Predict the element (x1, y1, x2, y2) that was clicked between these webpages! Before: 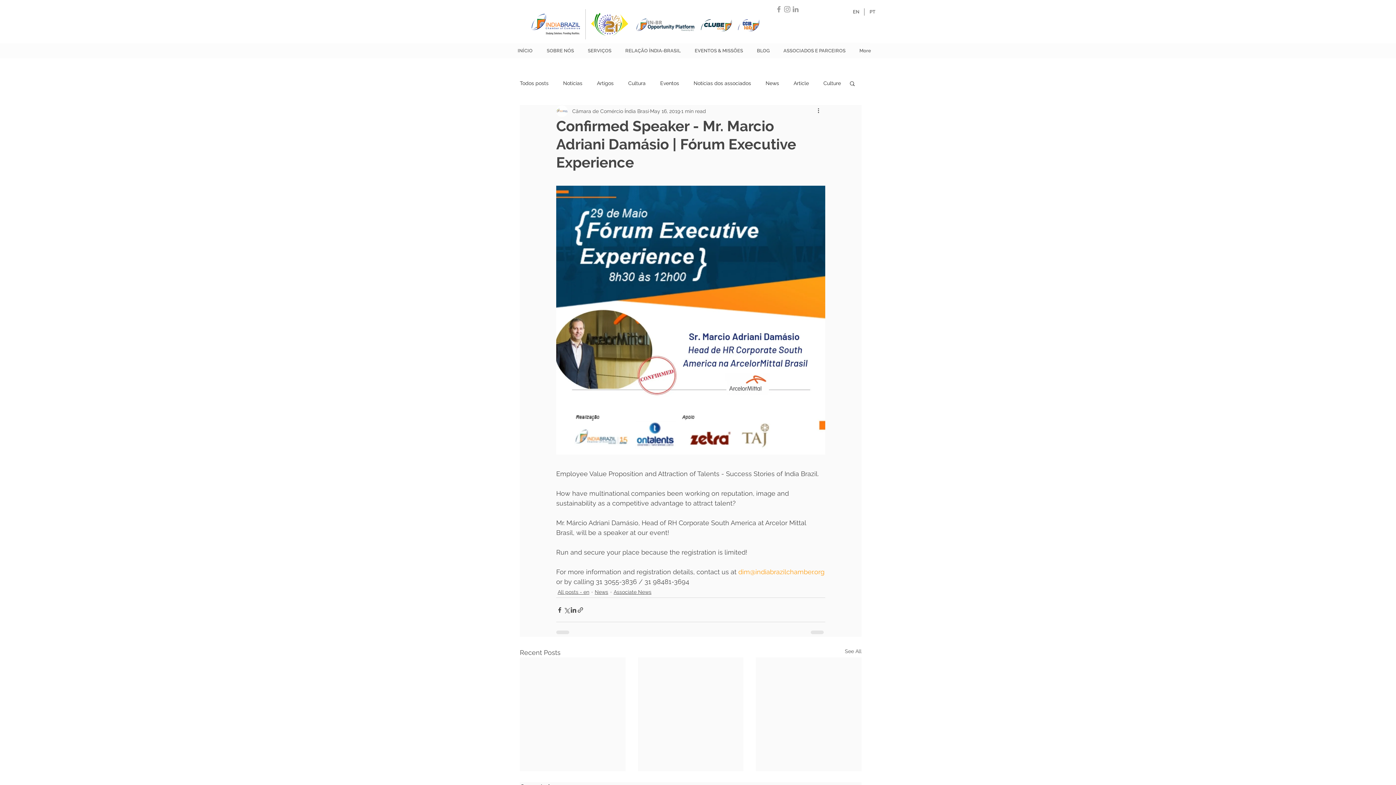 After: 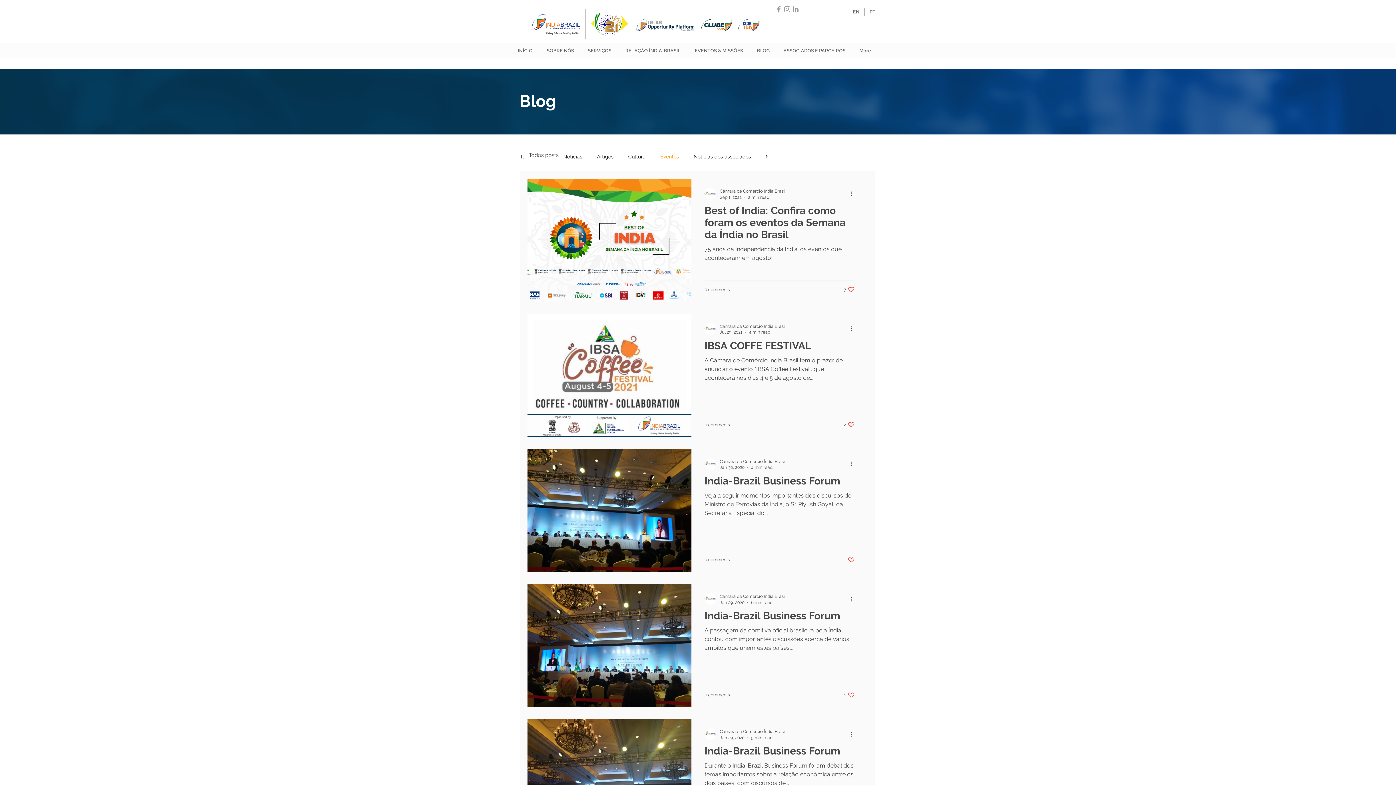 Action: label: Eventos bbox: (660, 79, 679, 86)